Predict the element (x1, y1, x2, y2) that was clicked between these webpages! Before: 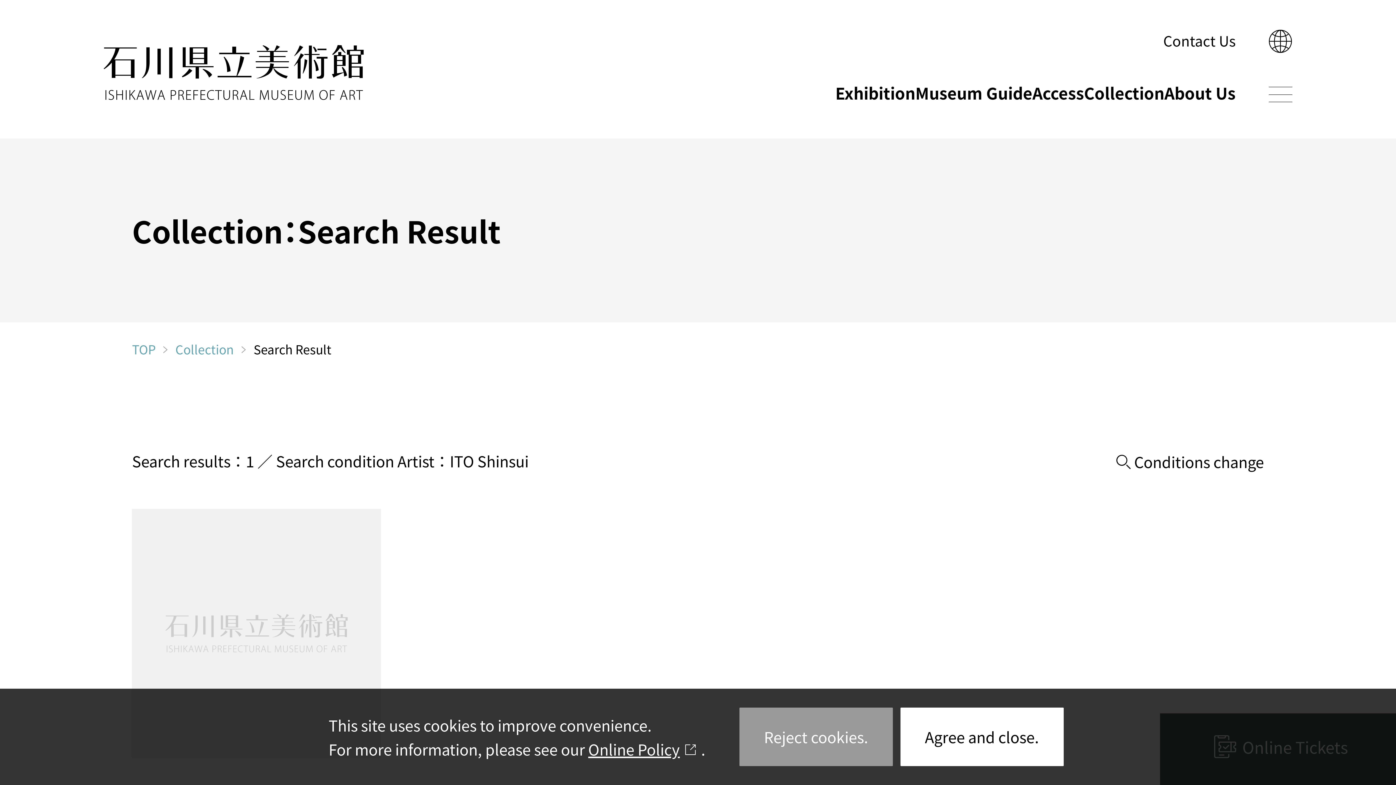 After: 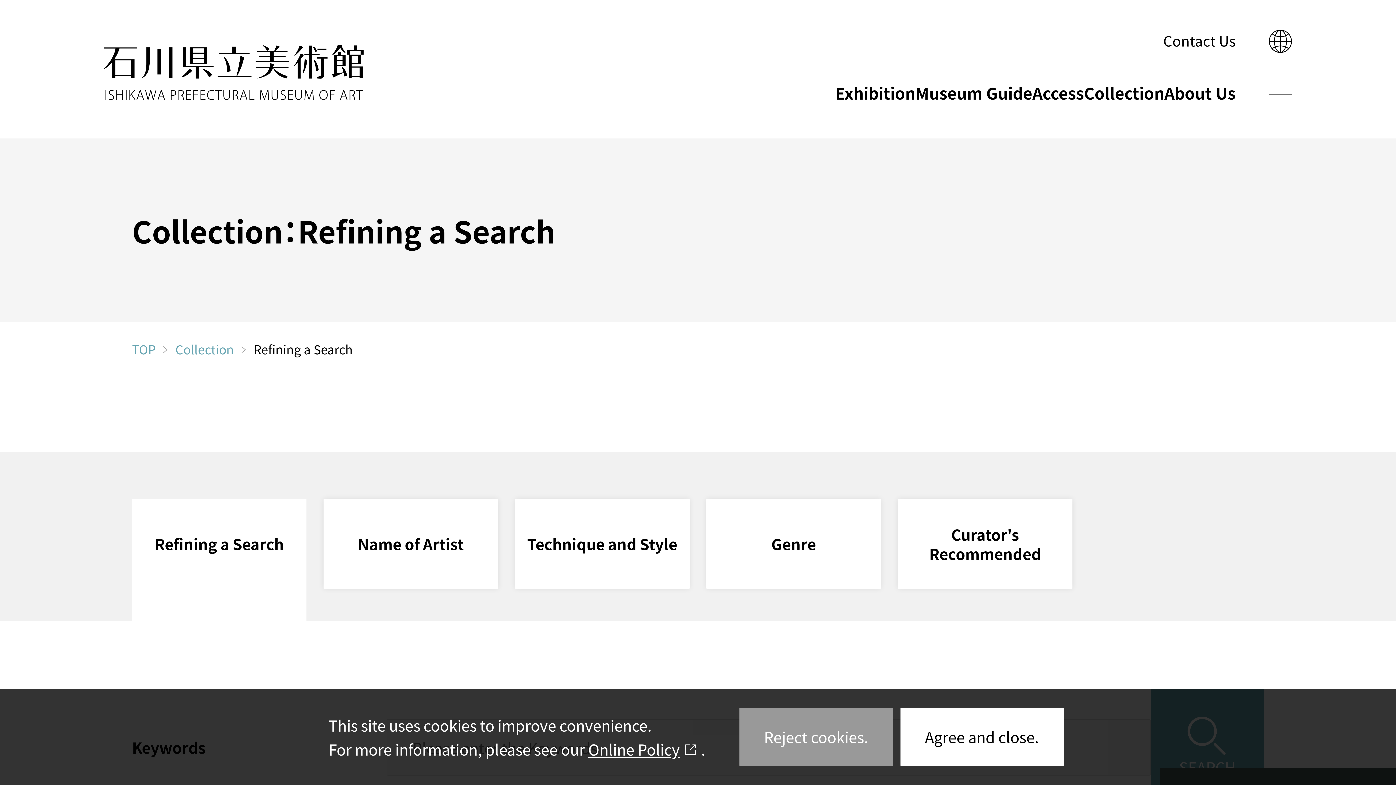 Action: label: Collection bbox: (1084, 73, 1164, 111)